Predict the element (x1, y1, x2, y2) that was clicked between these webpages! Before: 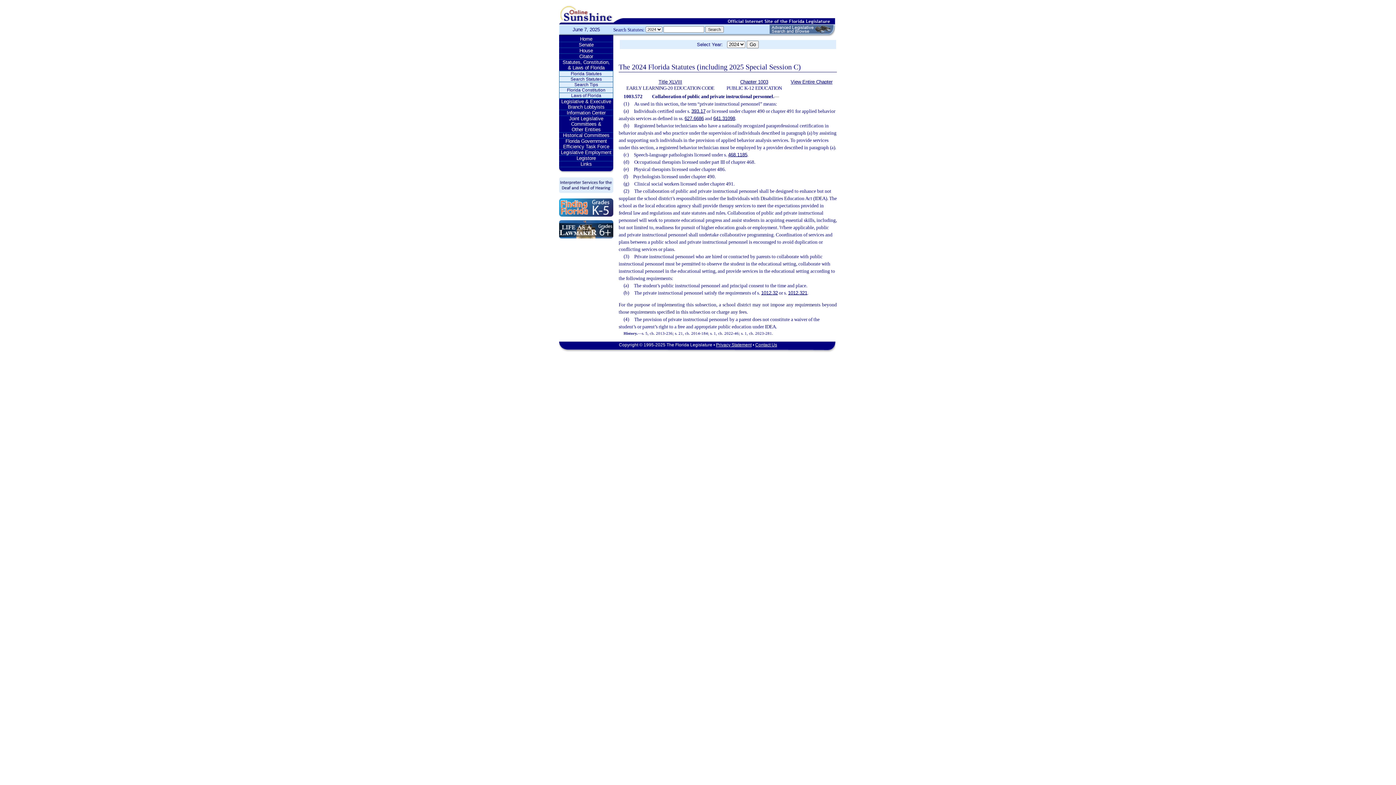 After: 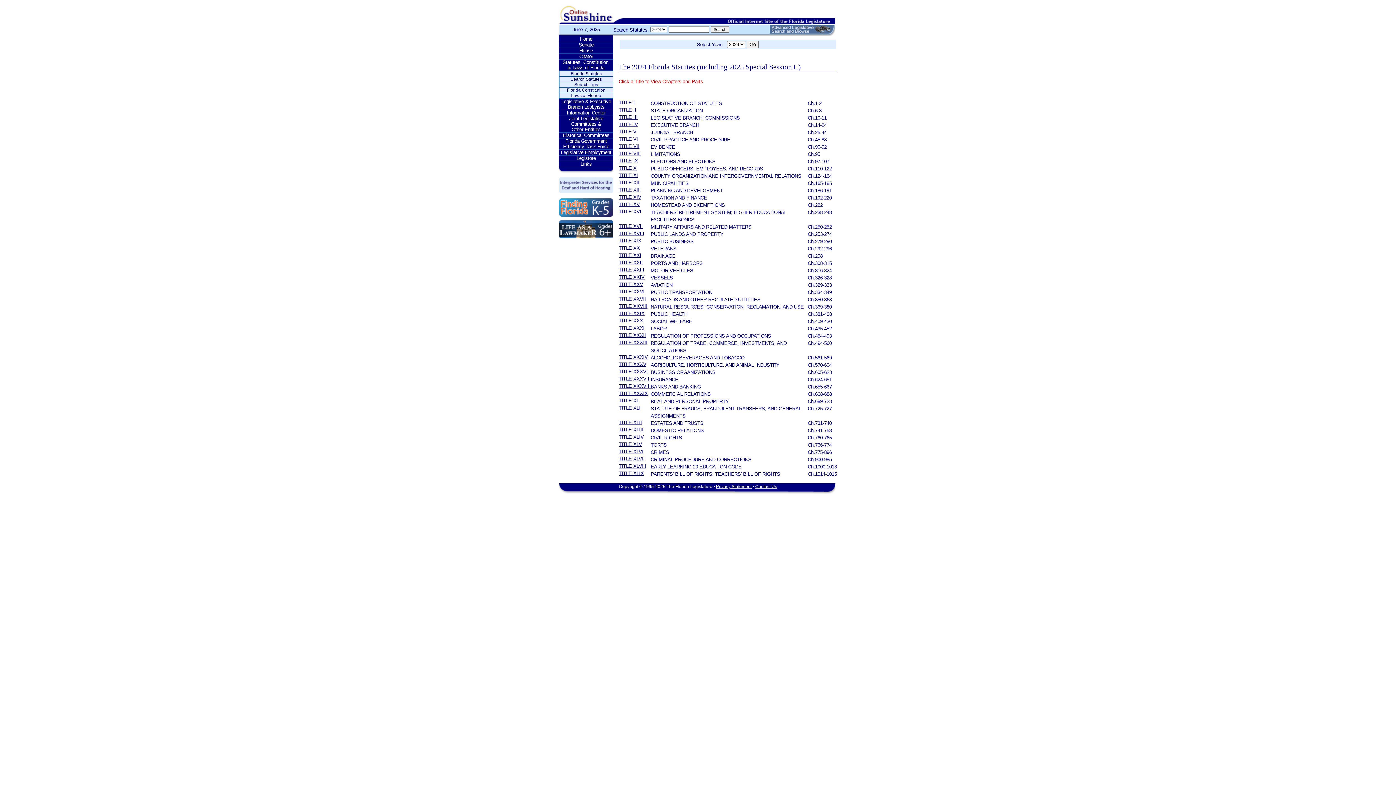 Action: label: Florida Statutes bbox: (559, 71, 613, 76)